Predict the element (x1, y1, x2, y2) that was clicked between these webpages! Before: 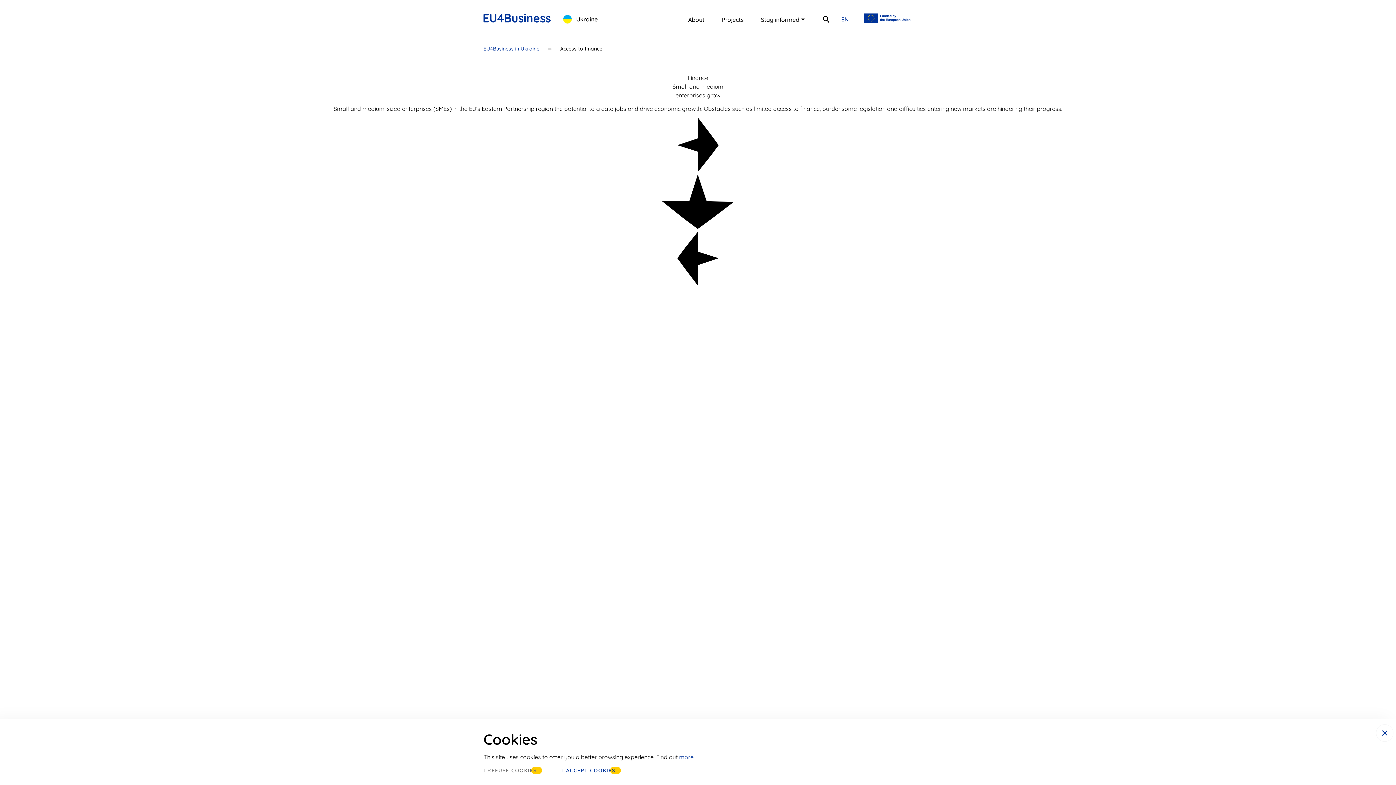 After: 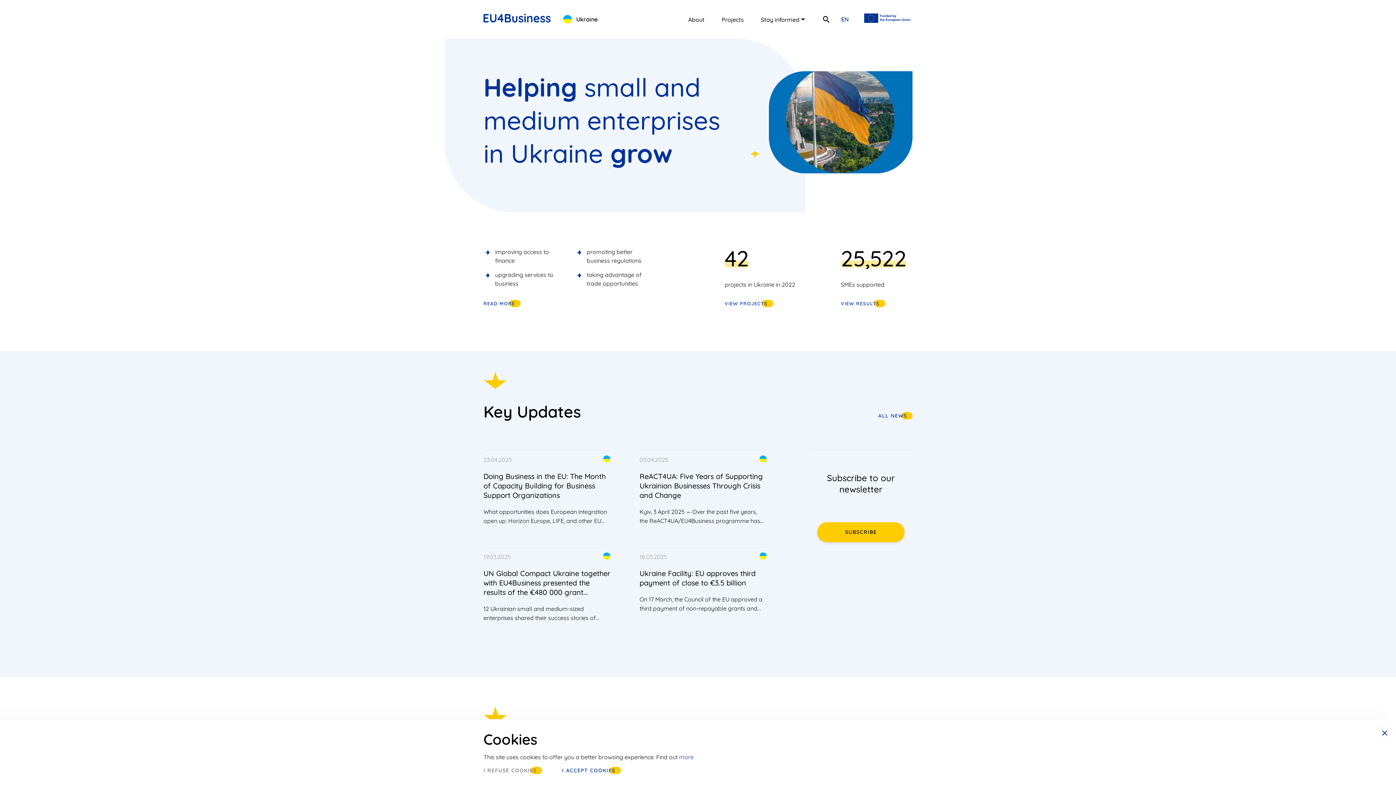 Action: bbox: (863, 17, 912, 25)